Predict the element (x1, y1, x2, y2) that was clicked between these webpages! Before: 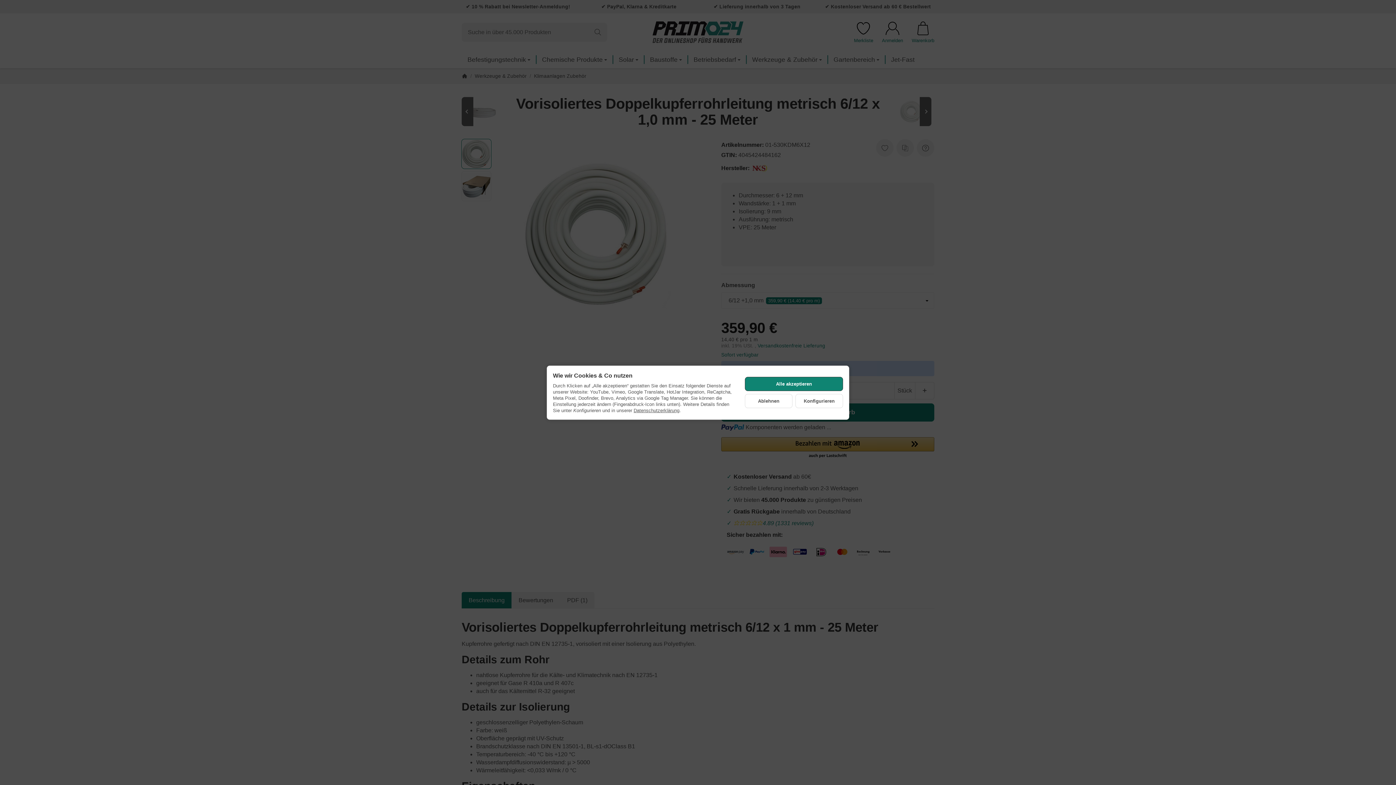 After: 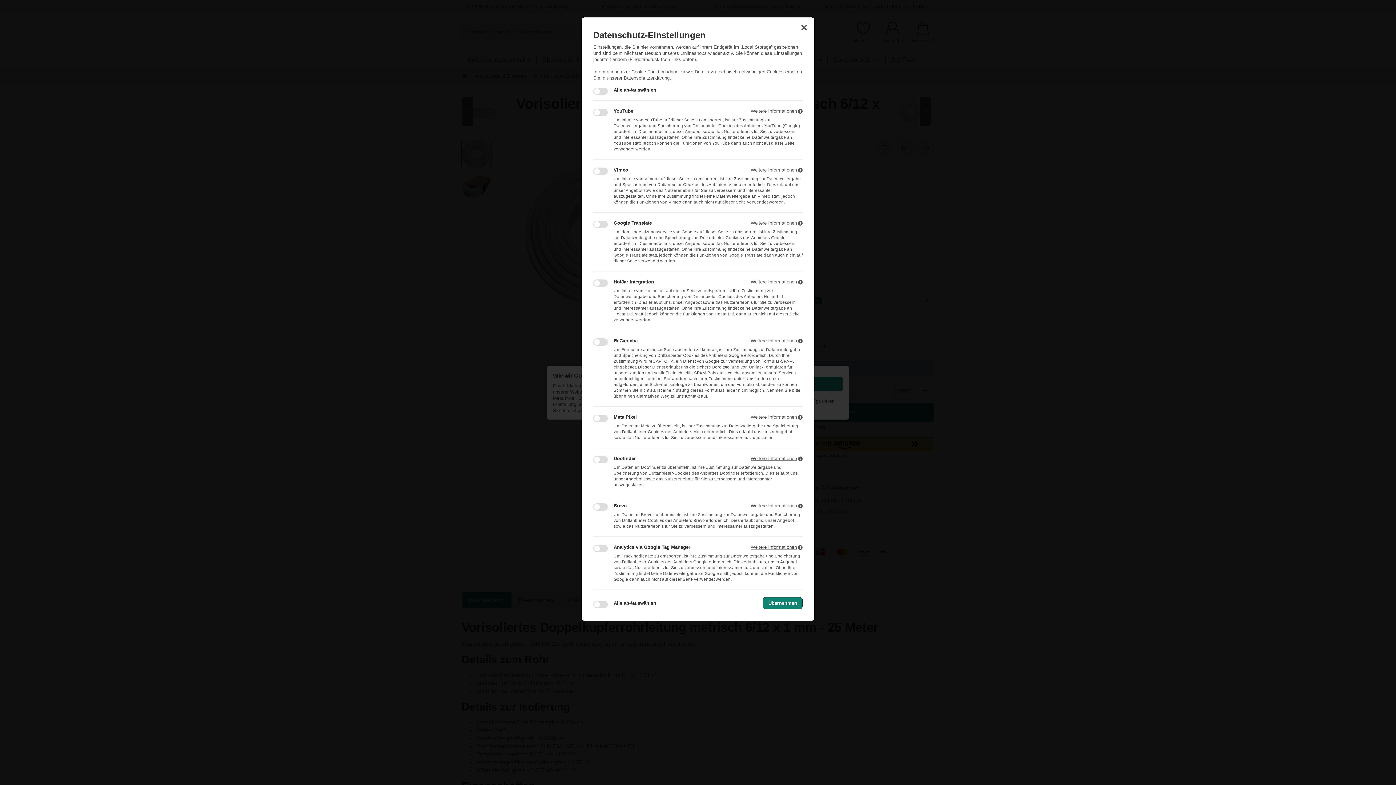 Action: bbox: (795, 394, 843, 408) label: Konfigurieren